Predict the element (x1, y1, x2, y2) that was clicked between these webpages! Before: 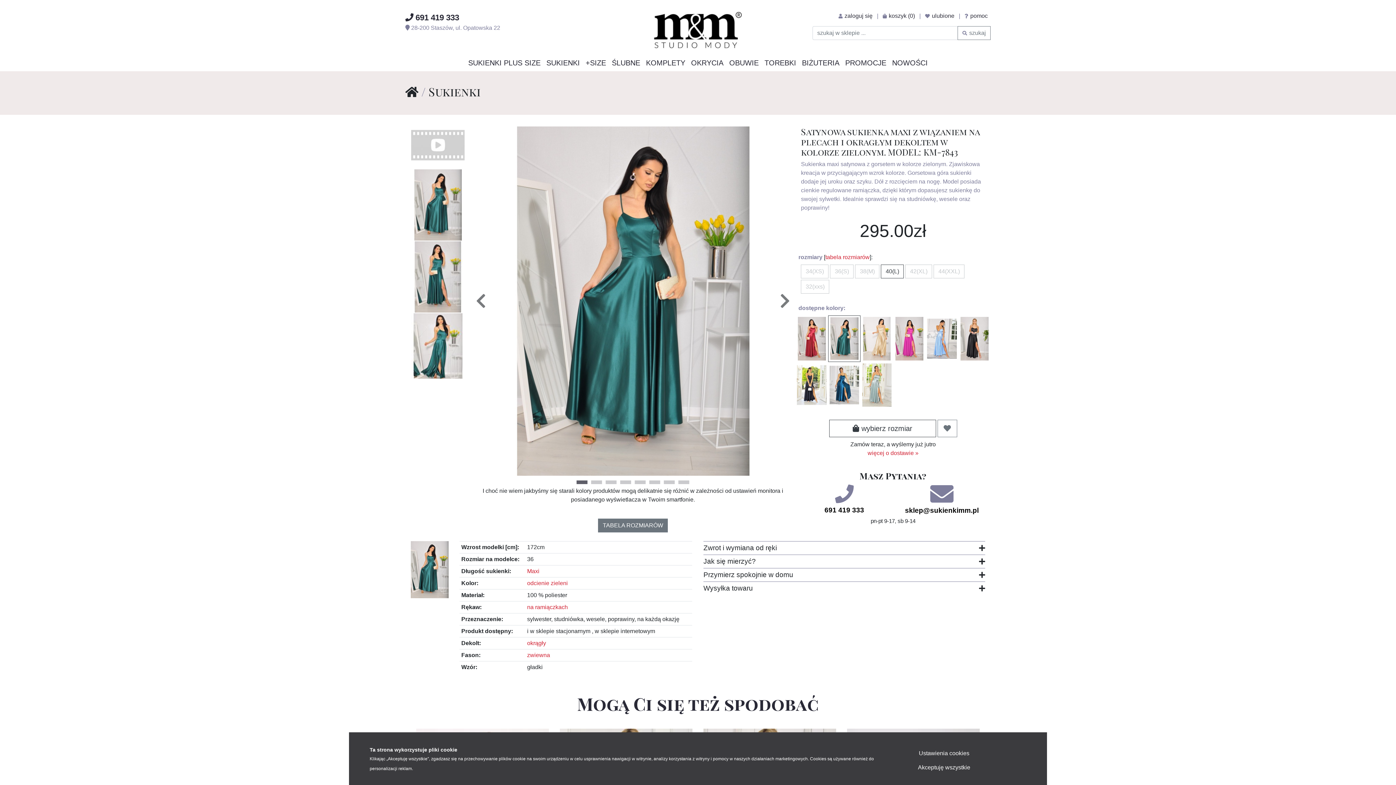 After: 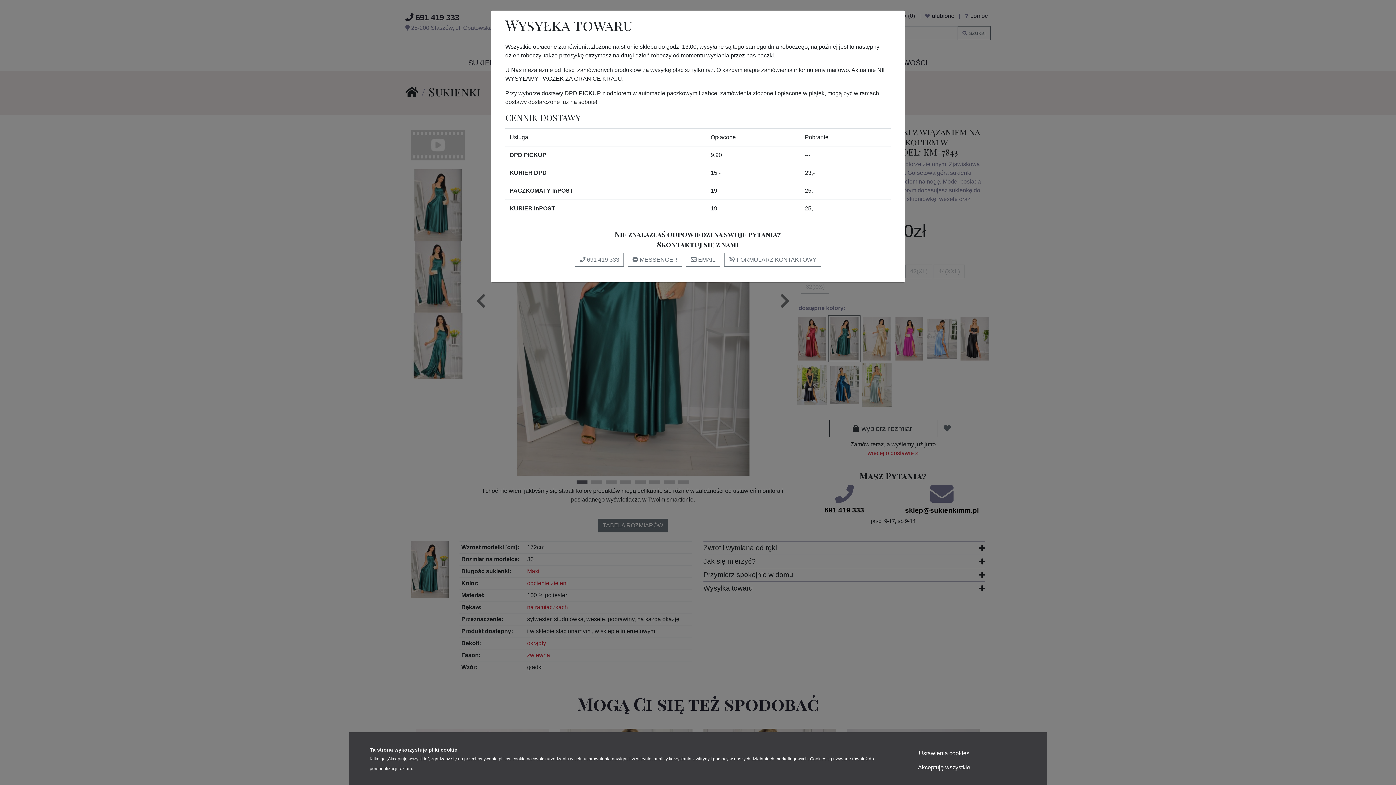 Action: bbox: (867, 450, 918, 456) label: więcej o dostawie »